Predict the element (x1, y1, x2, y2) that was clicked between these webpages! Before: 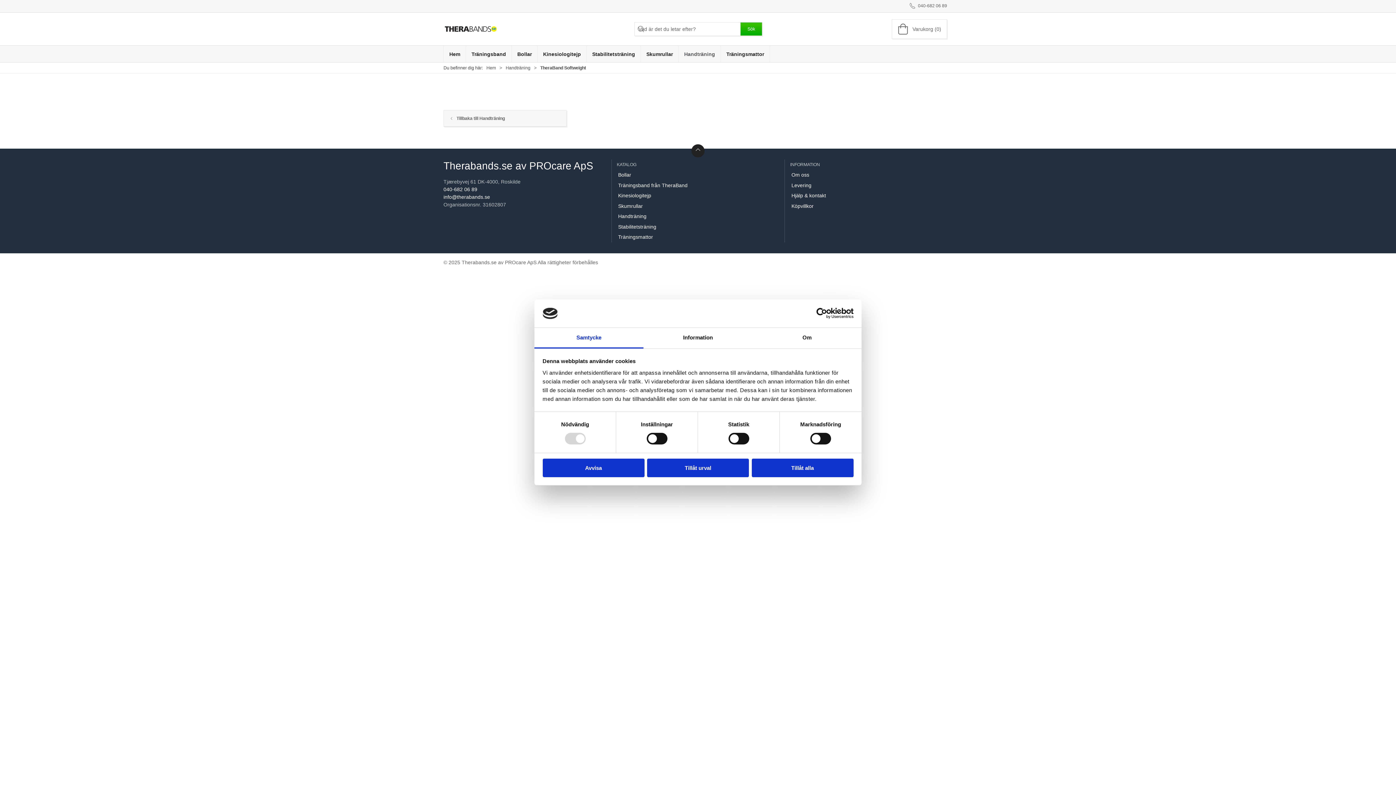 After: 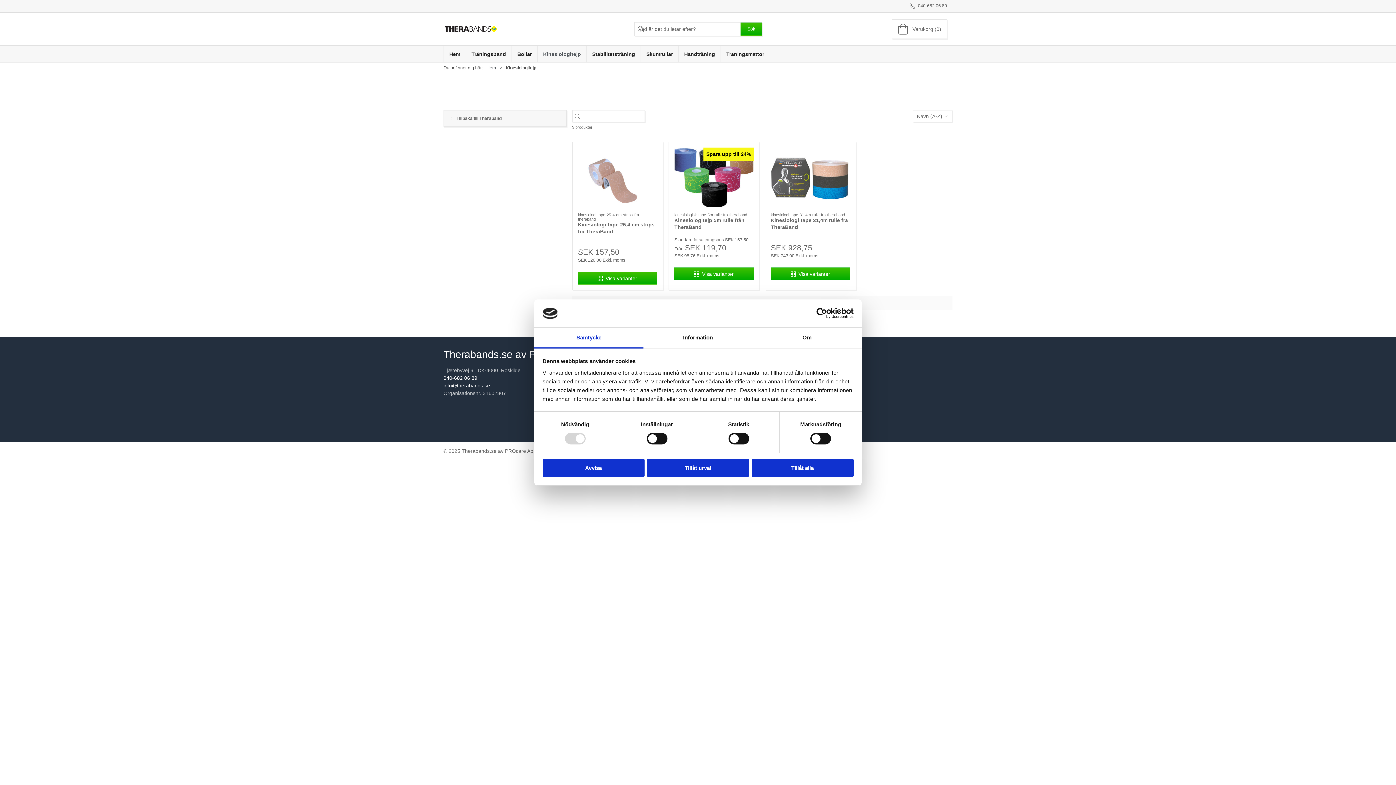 Action: label: Kinesiologitejp bbox: (537, 45, 586, 62)